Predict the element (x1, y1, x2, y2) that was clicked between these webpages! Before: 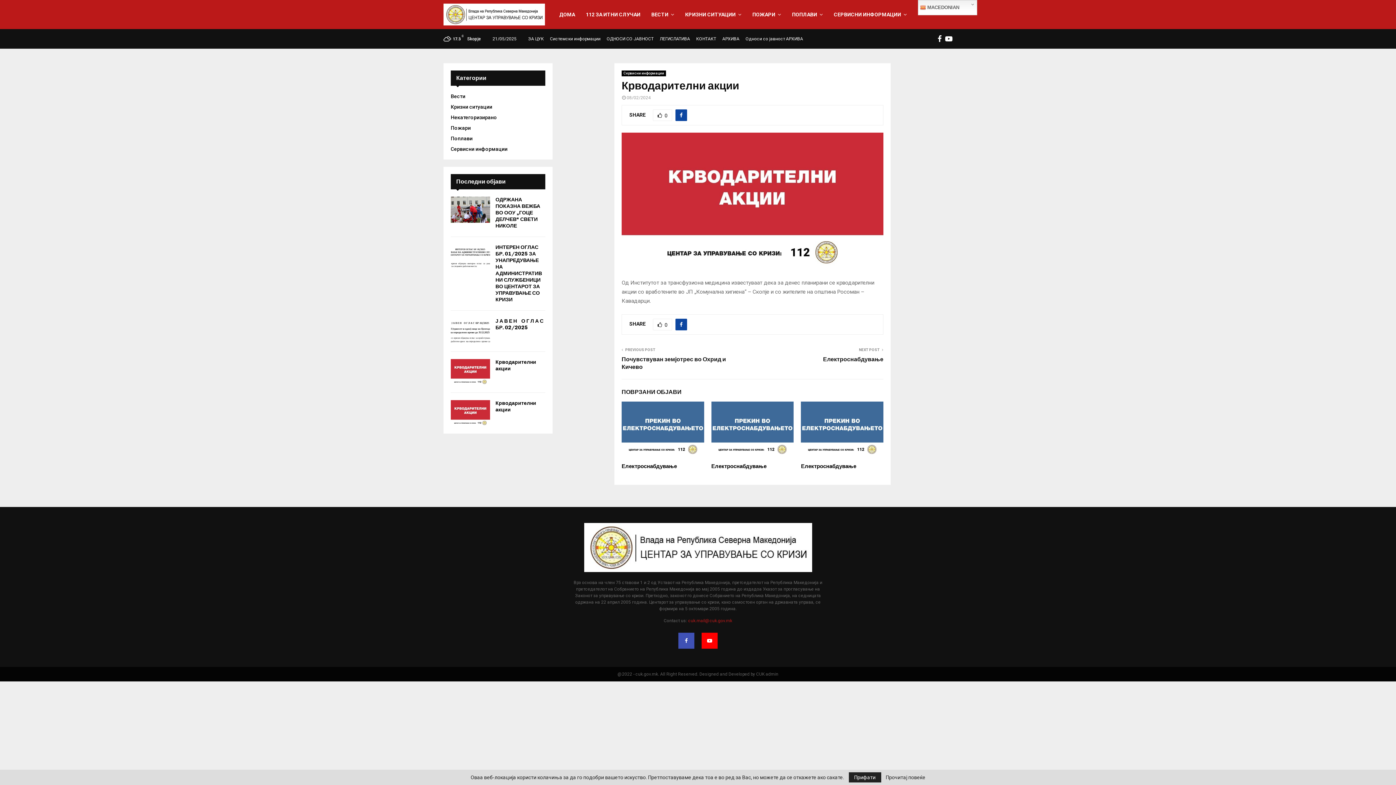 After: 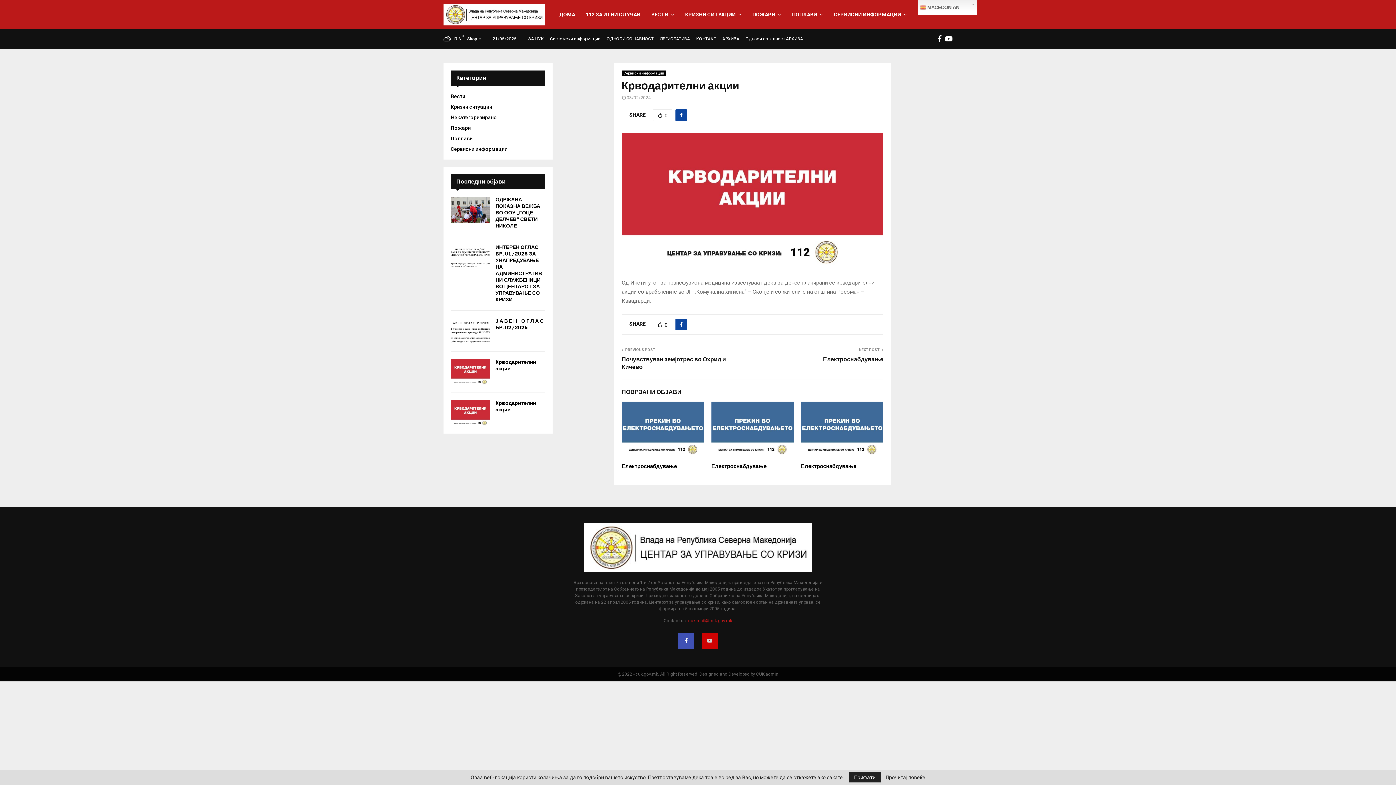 Action: bbox: (701, 632, 717, 648)